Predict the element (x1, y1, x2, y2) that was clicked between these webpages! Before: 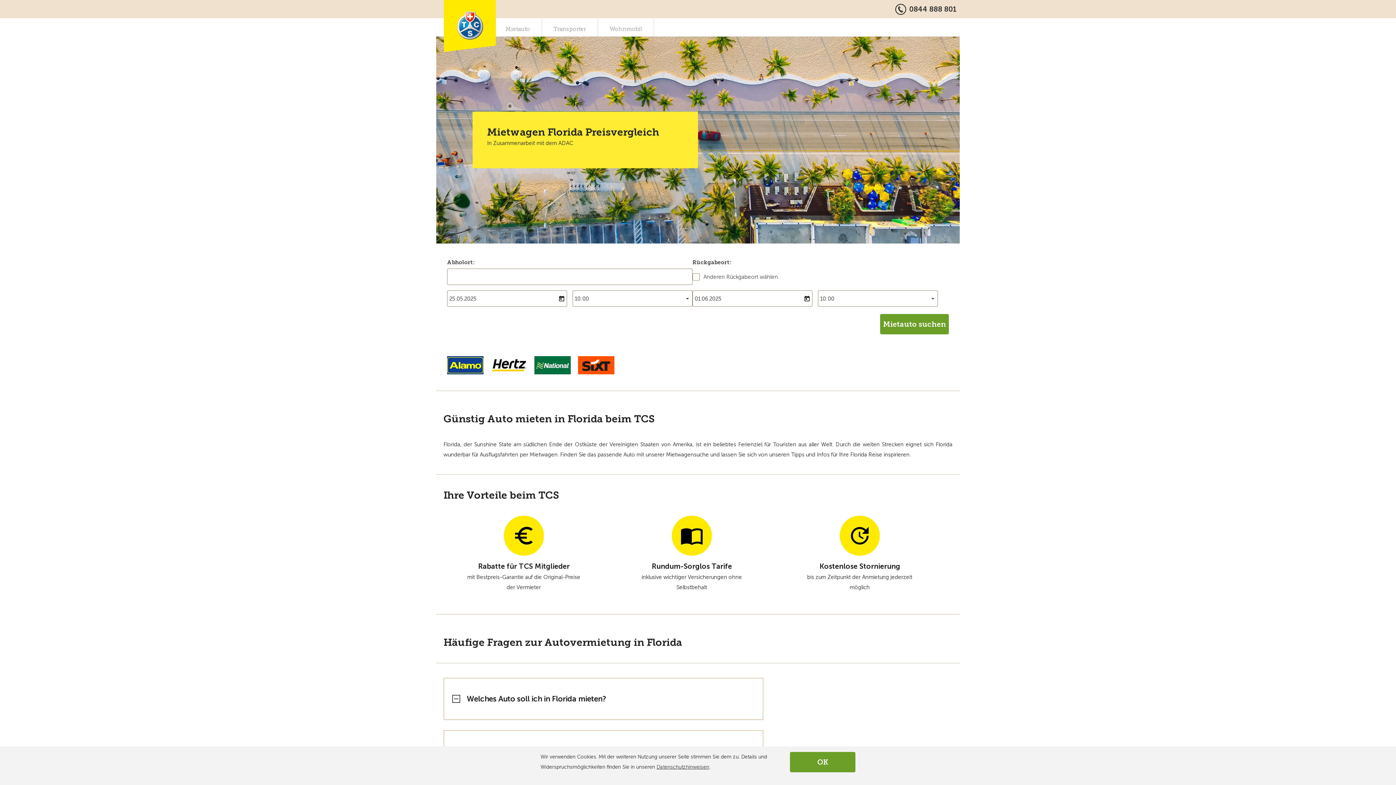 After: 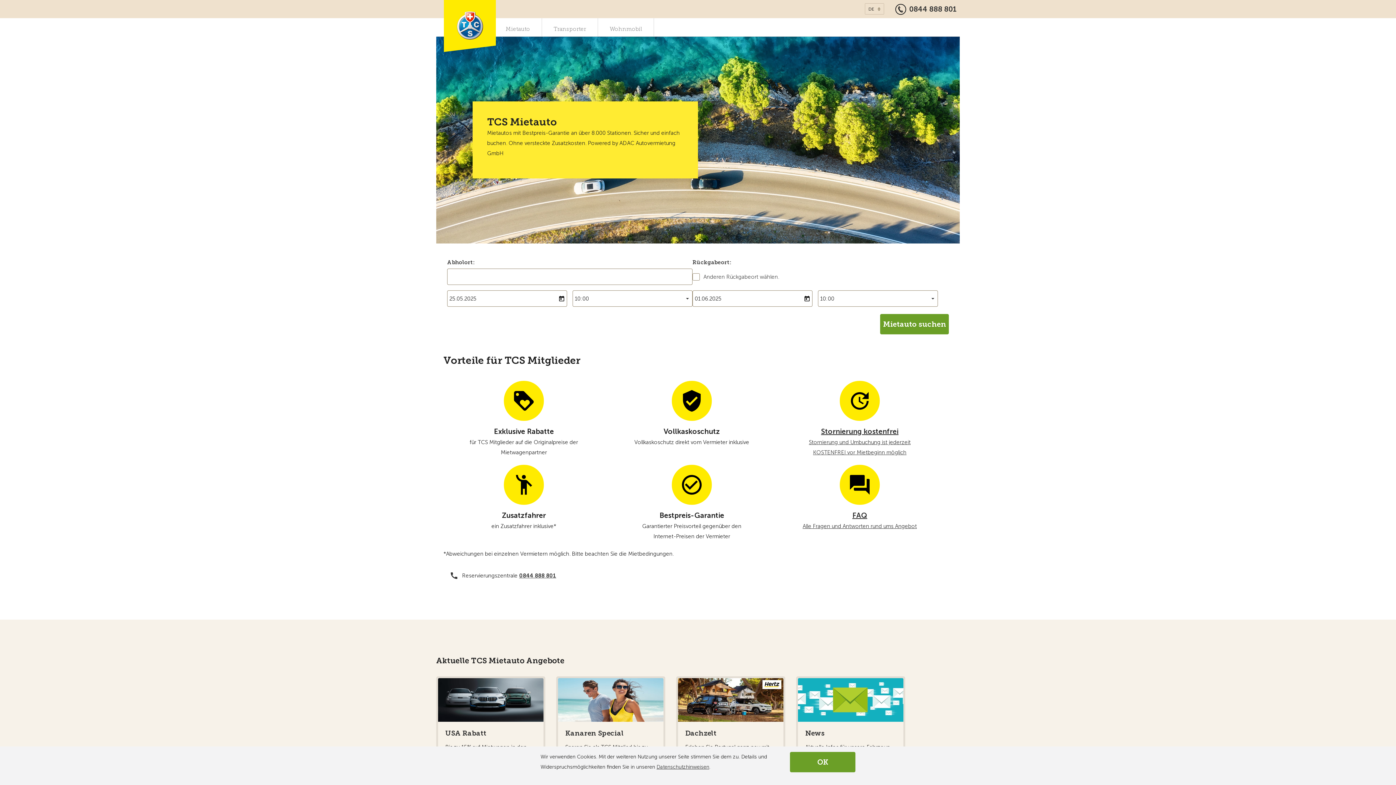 Action: bbox: (500, 24, 536, 34) label: Mietauto